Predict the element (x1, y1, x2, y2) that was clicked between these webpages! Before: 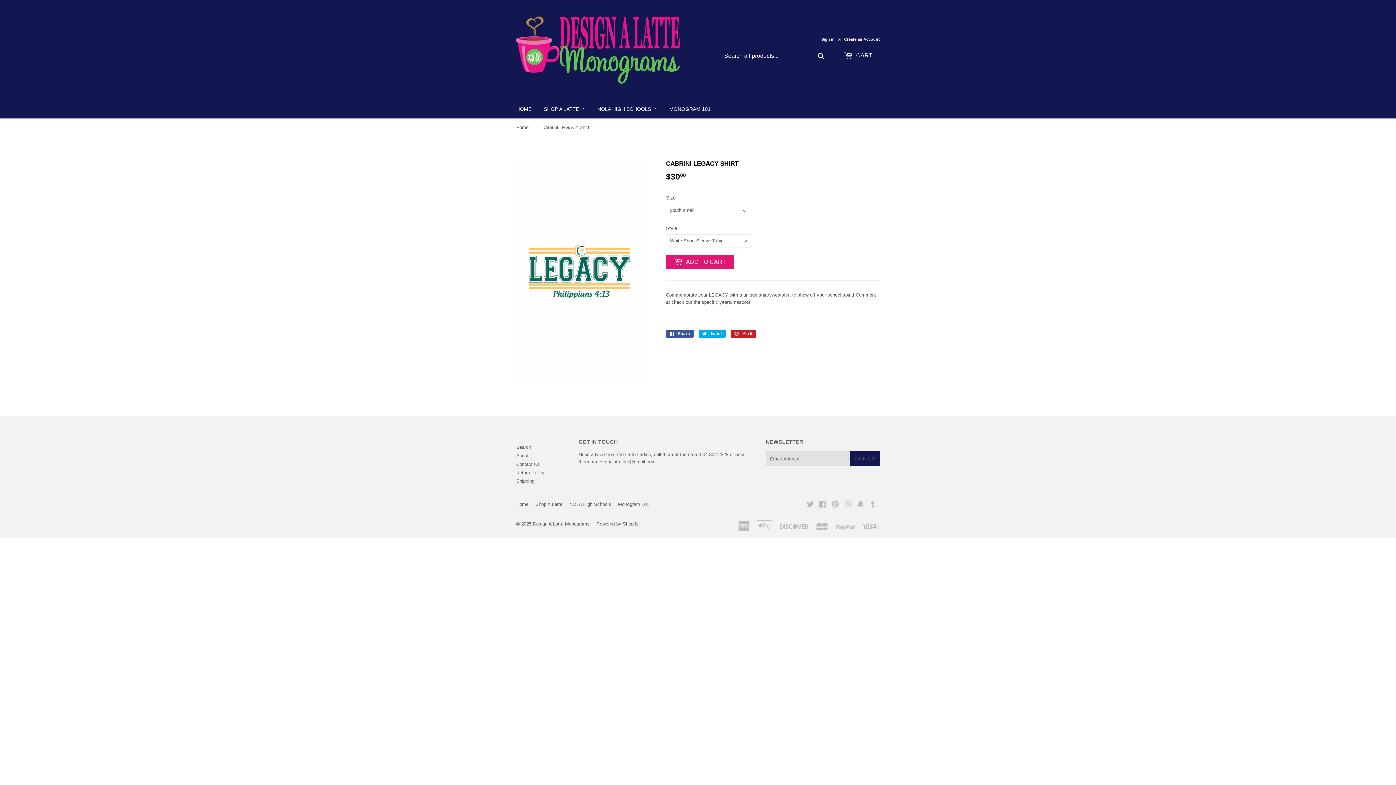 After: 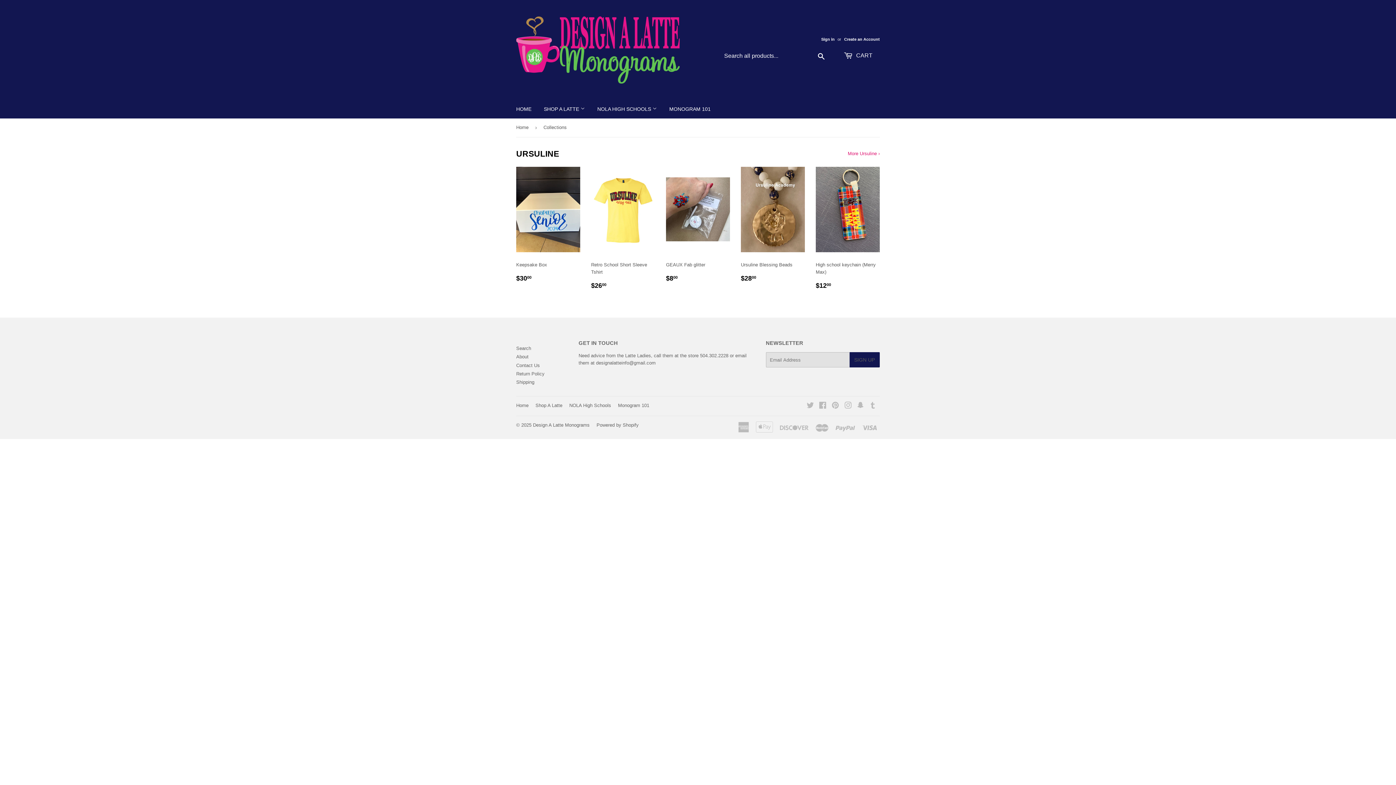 Action: bbox: (535, 501, 562, 507) label: Shop A Latte